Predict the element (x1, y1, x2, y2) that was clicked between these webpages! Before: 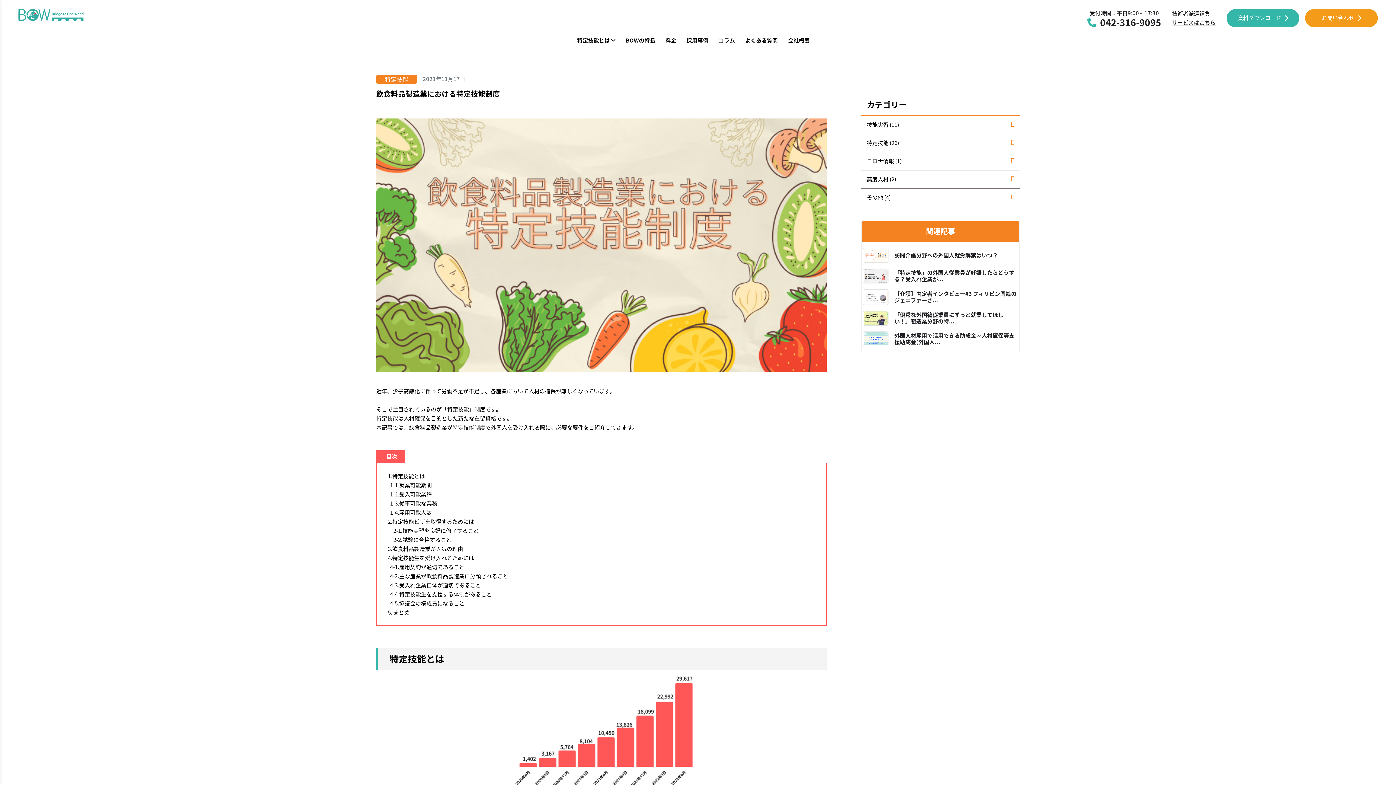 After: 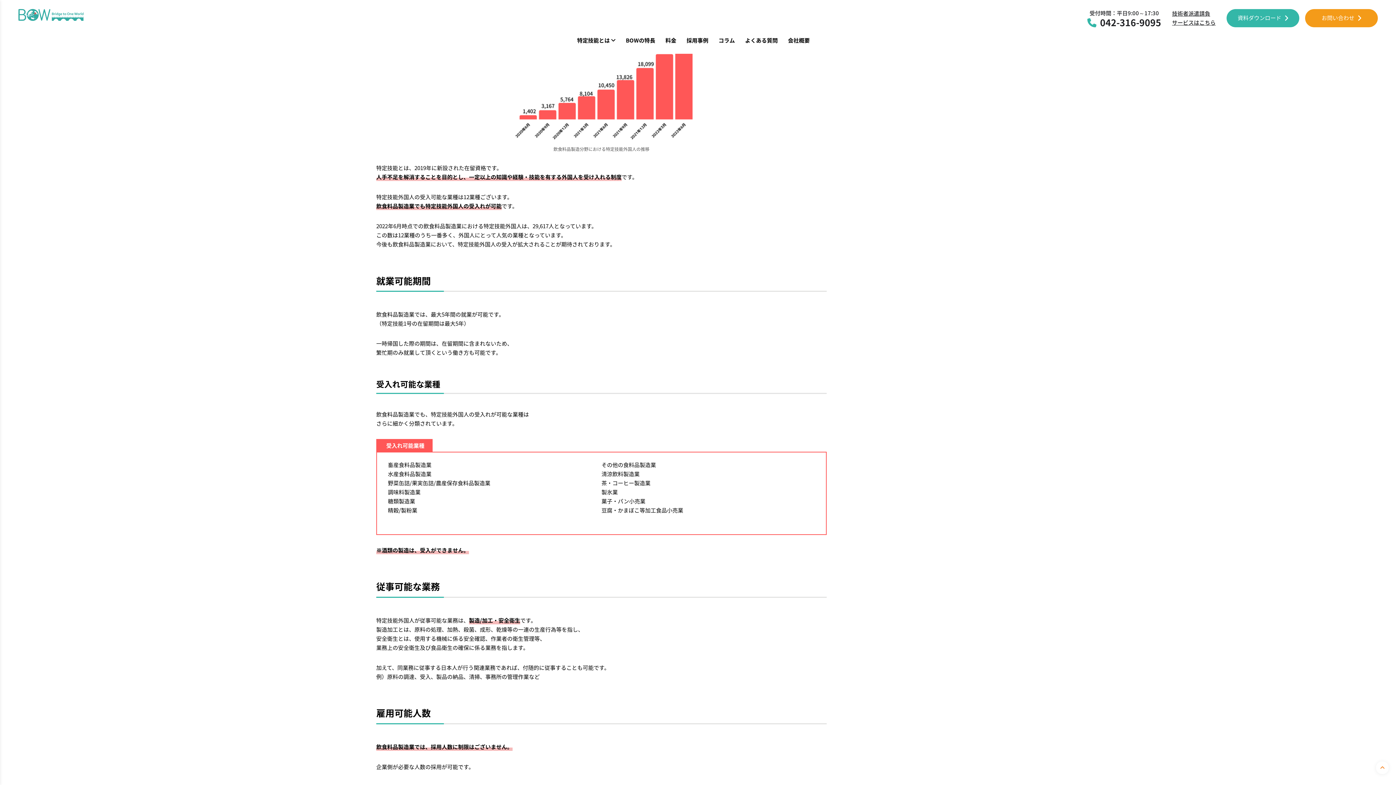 Action: label: 特定技能とは bbox: (392, 472, 425, 480)